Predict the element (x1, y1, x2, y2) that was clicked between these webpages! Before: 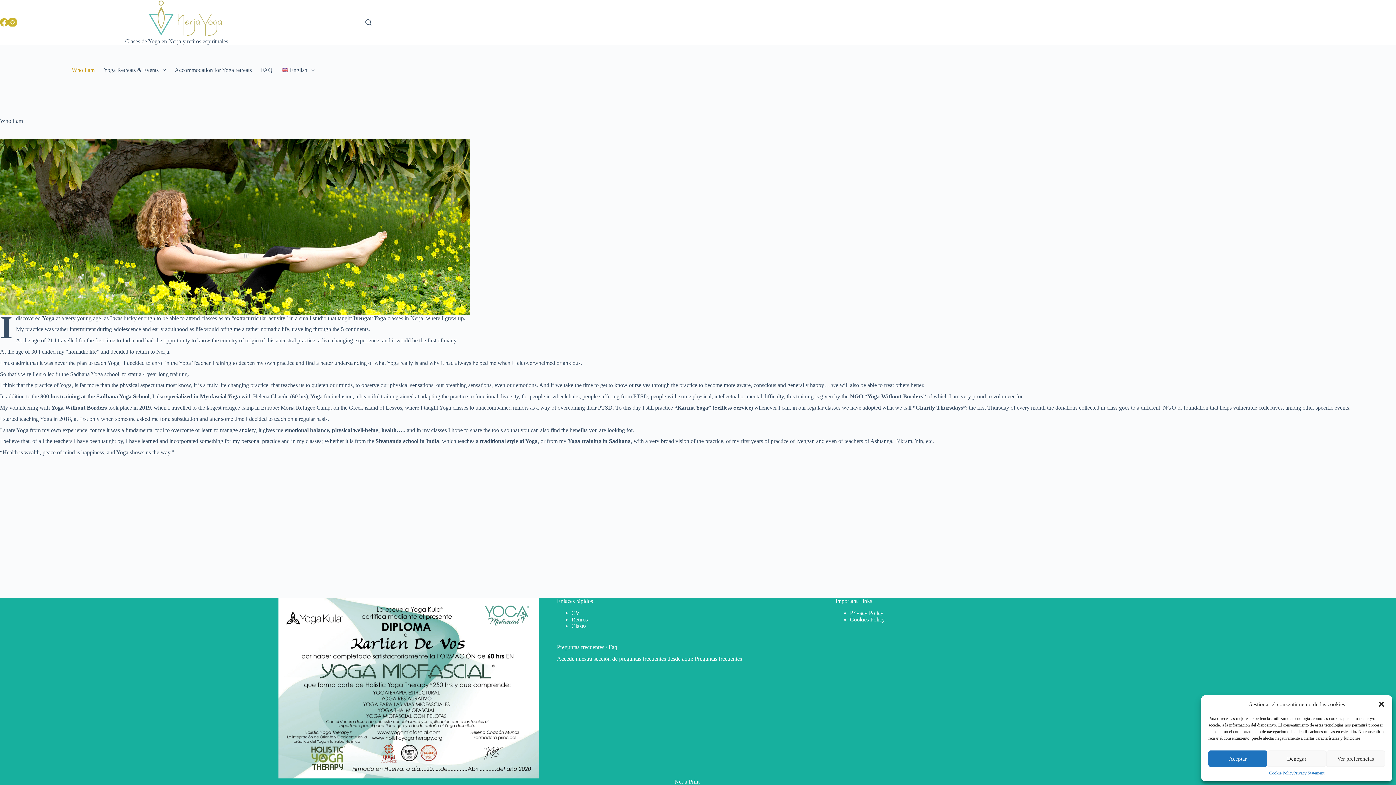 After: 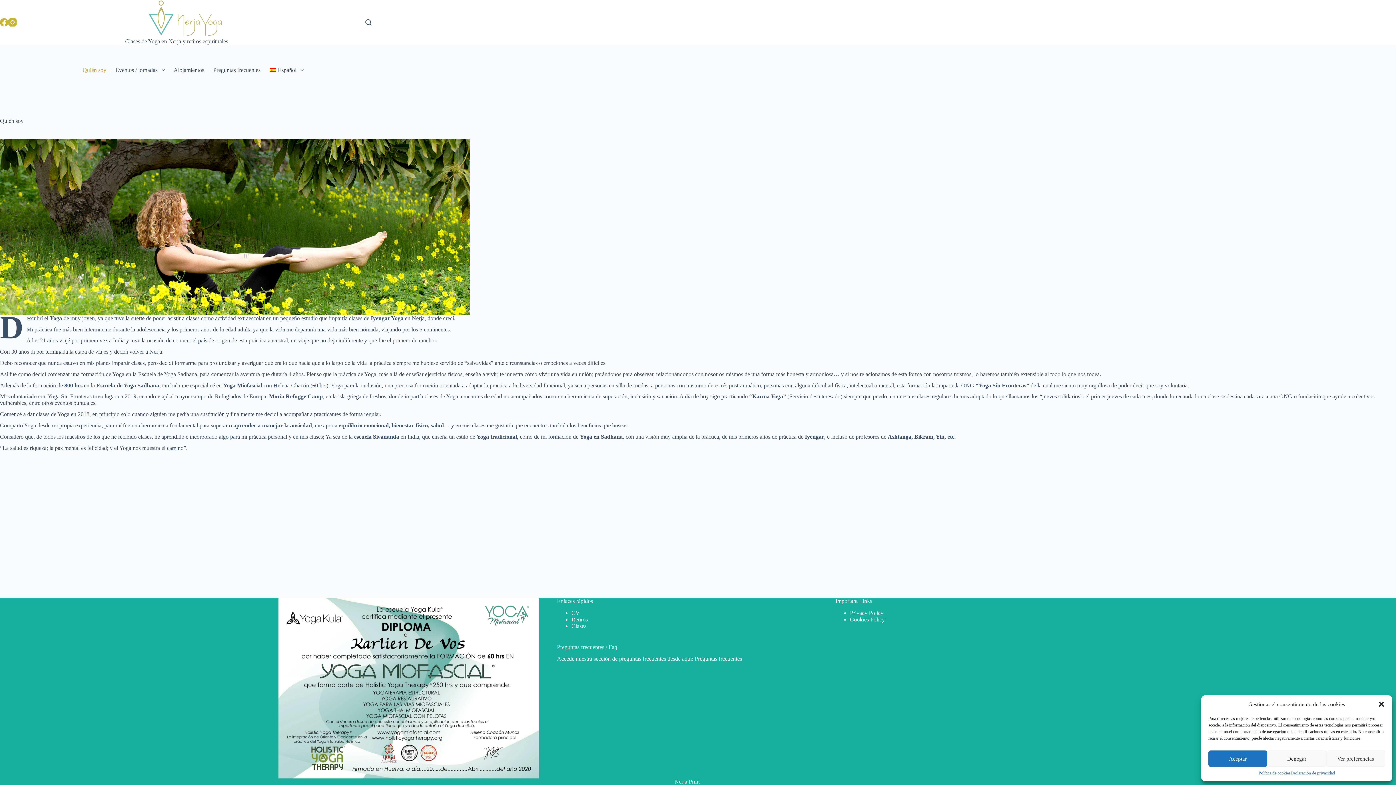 Action: label: CV bbox: (571, 610, 580, 616)